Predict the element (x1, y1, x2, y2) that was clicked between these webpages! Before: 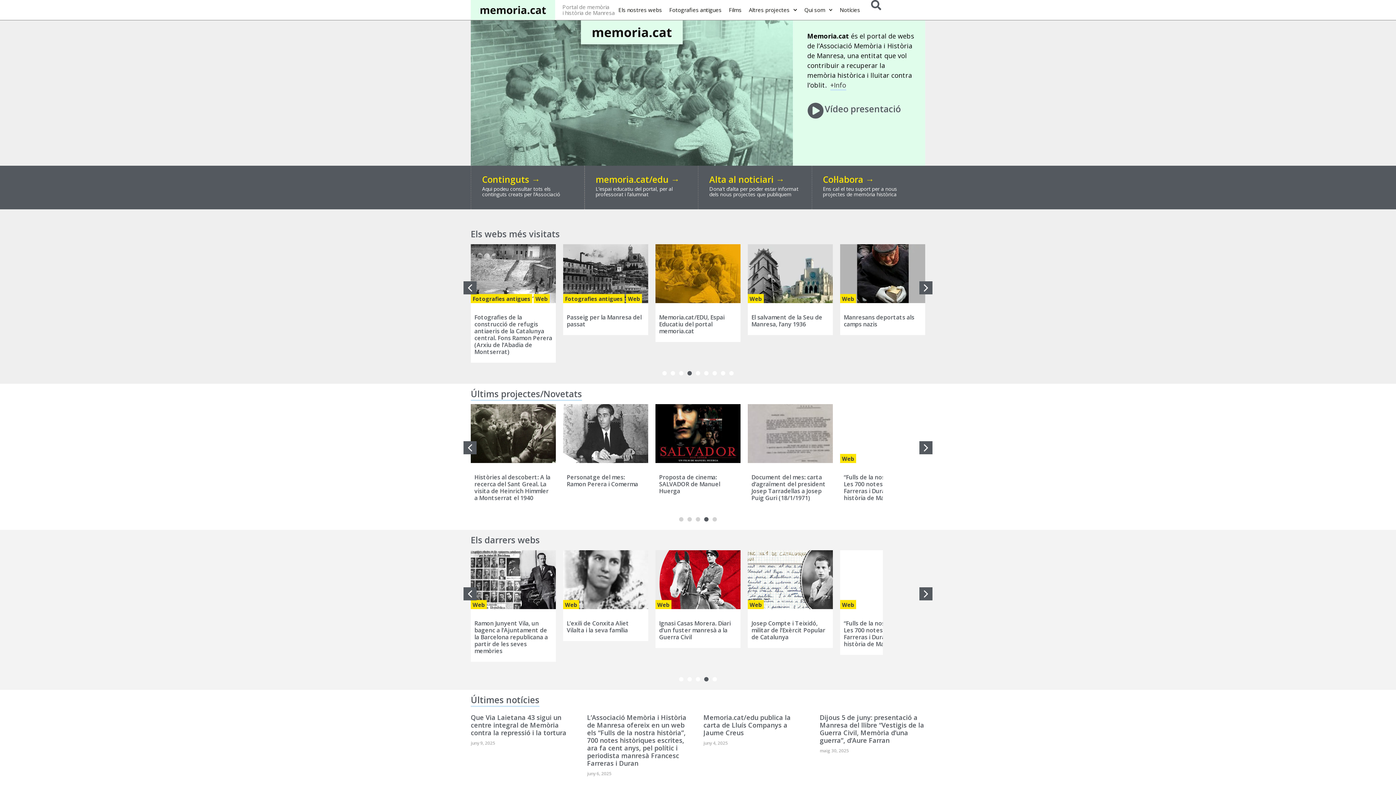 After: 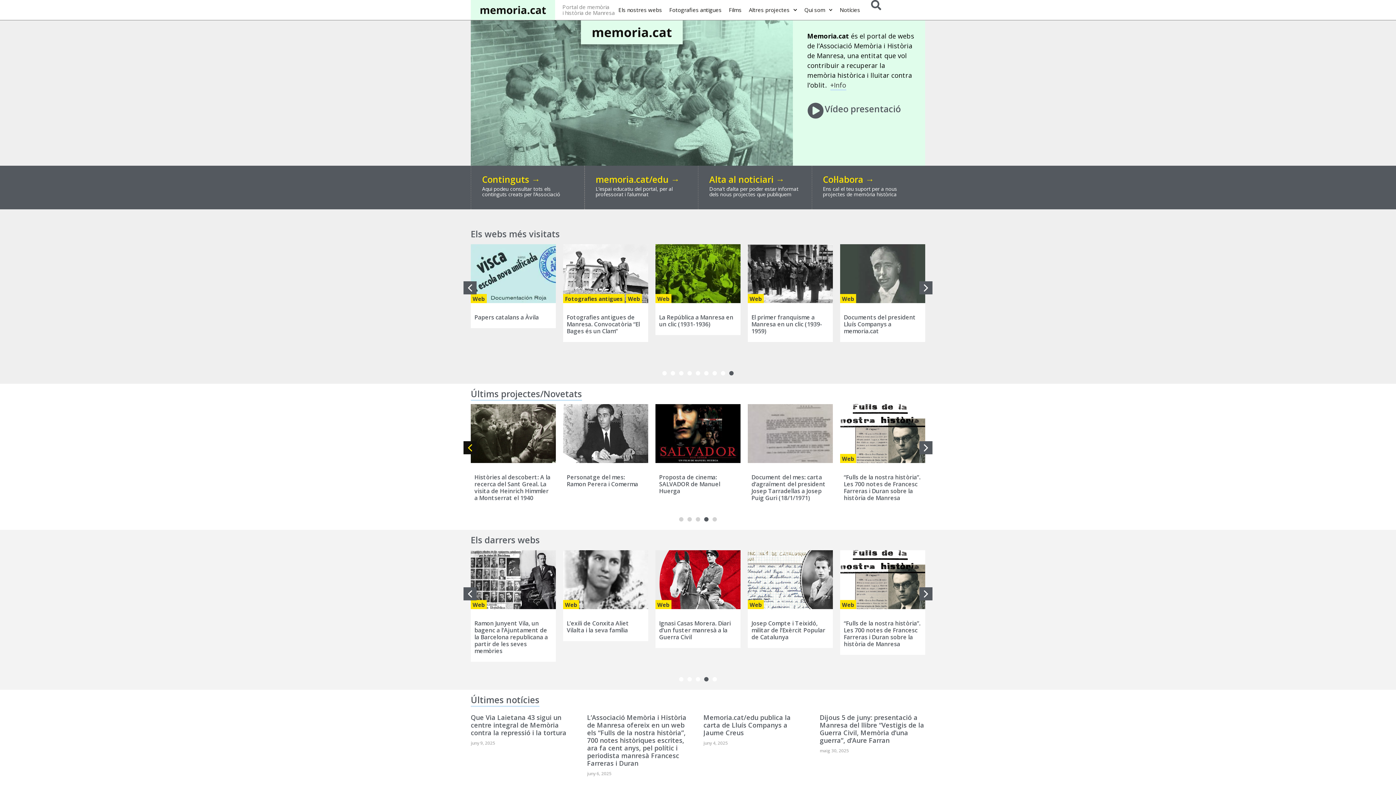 Action: bbox: (463, 441, 476, 454) label: Previous